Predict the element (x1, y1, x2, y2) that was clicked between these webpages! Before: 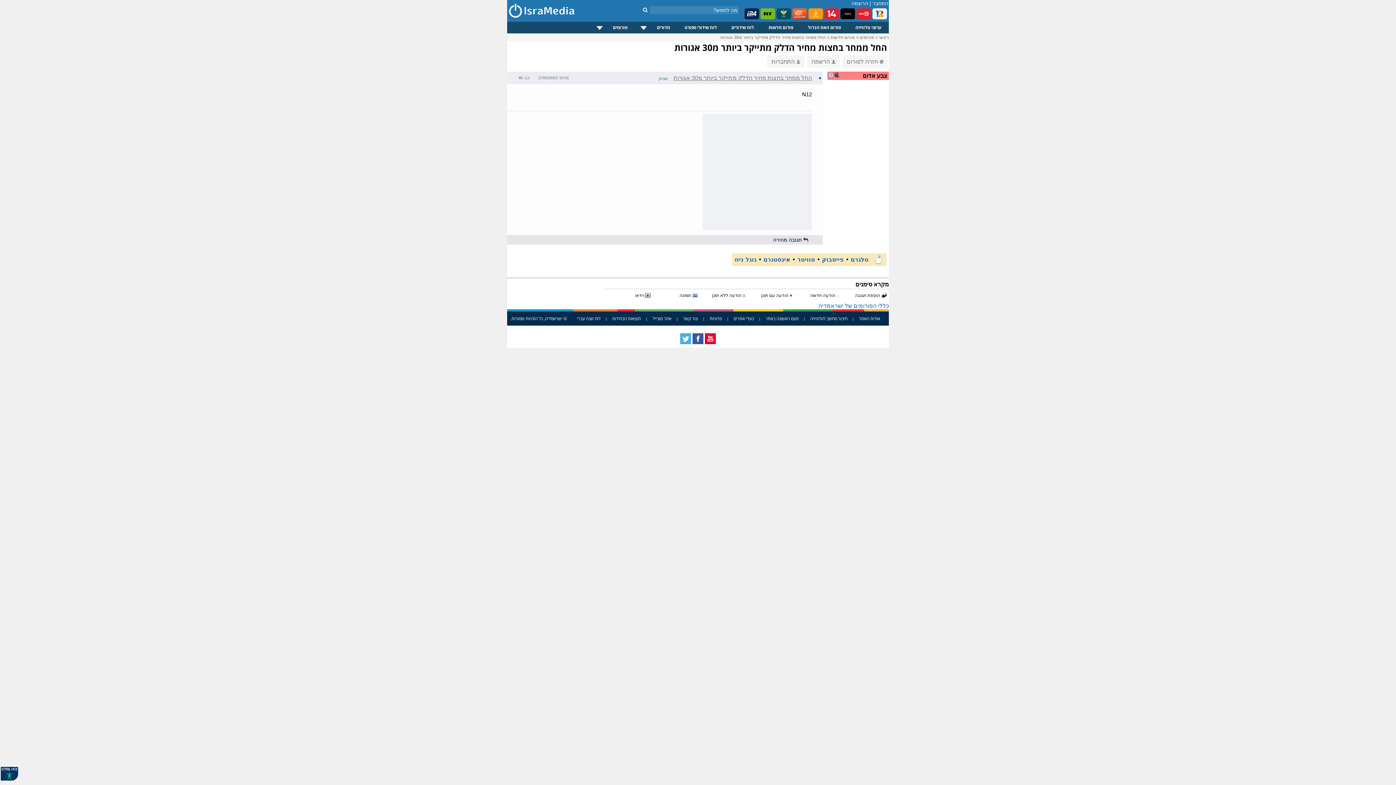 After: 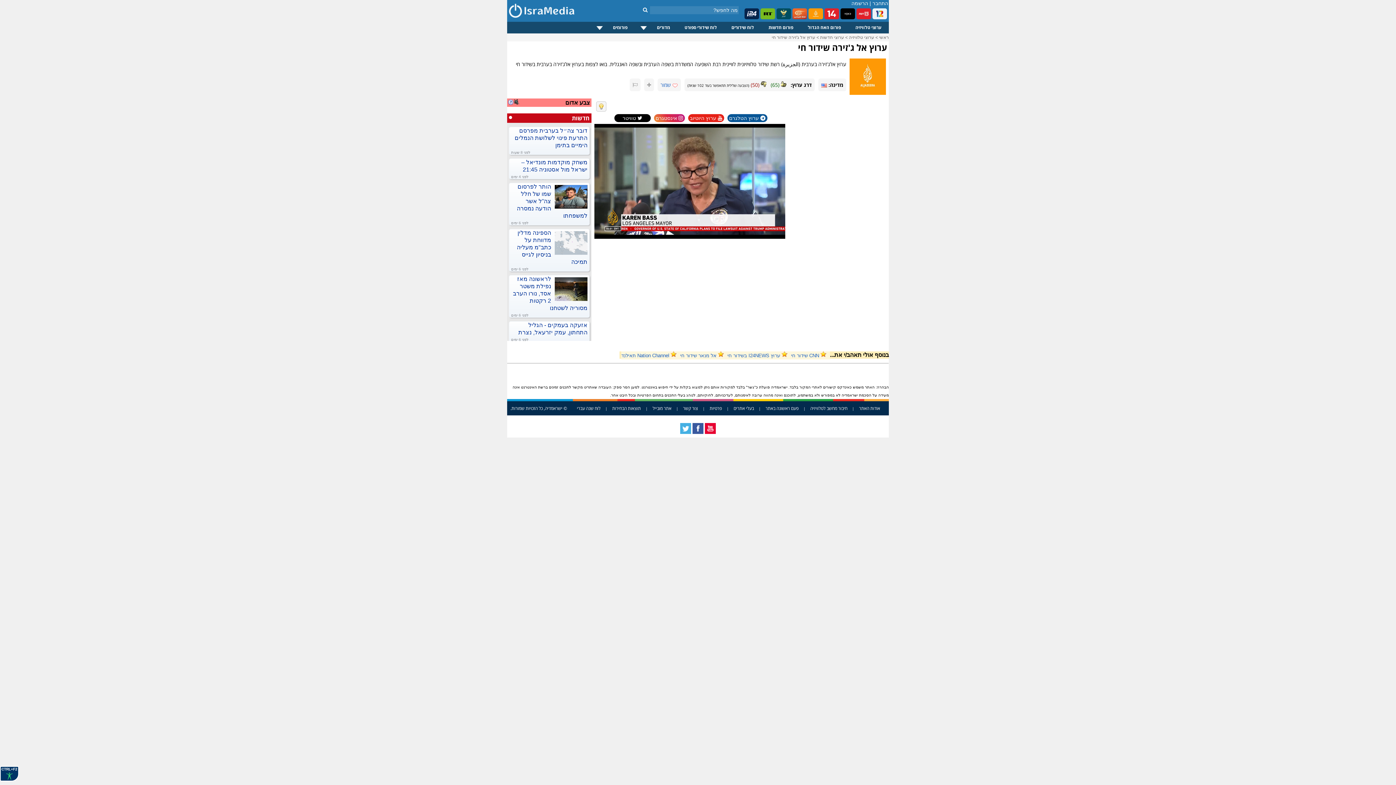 Action: bbox: (808, 8, 823, 20)